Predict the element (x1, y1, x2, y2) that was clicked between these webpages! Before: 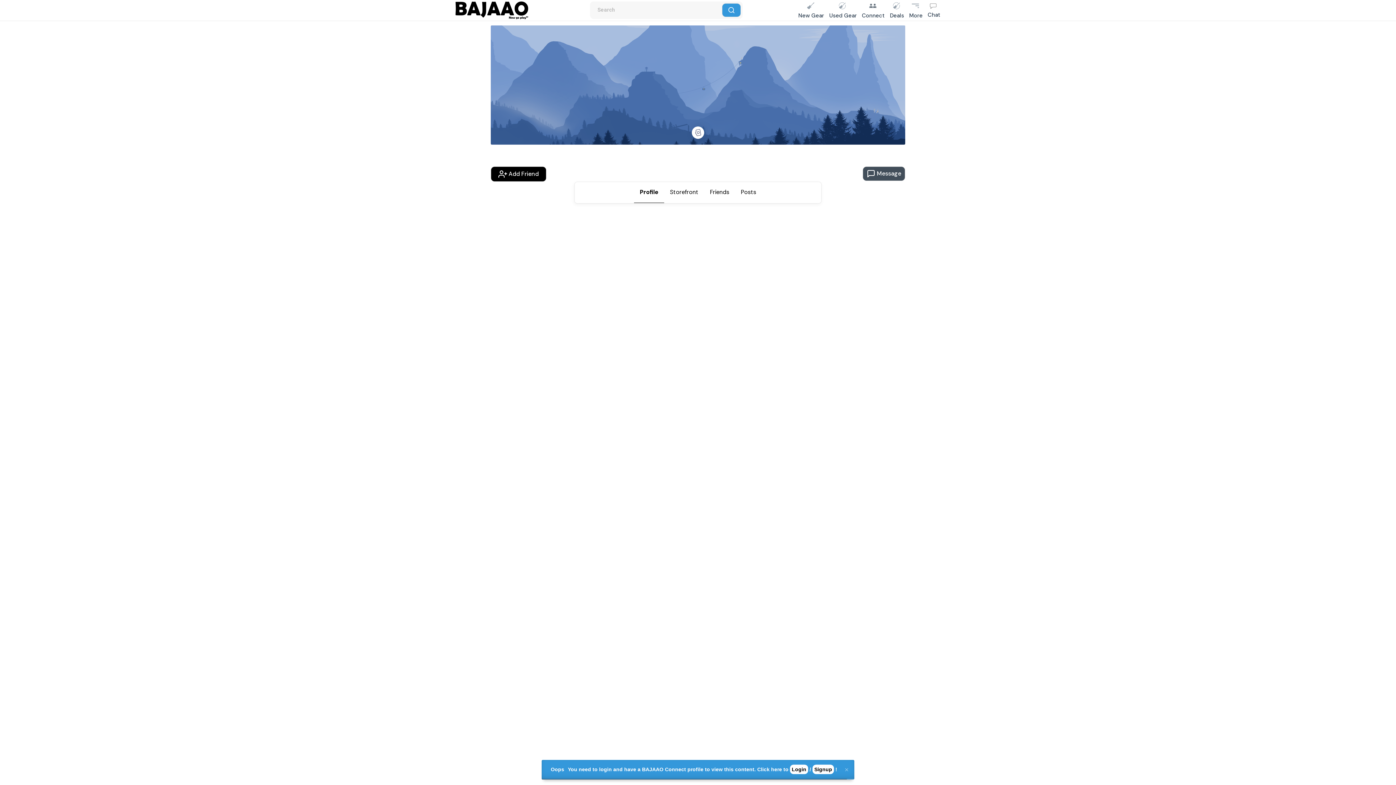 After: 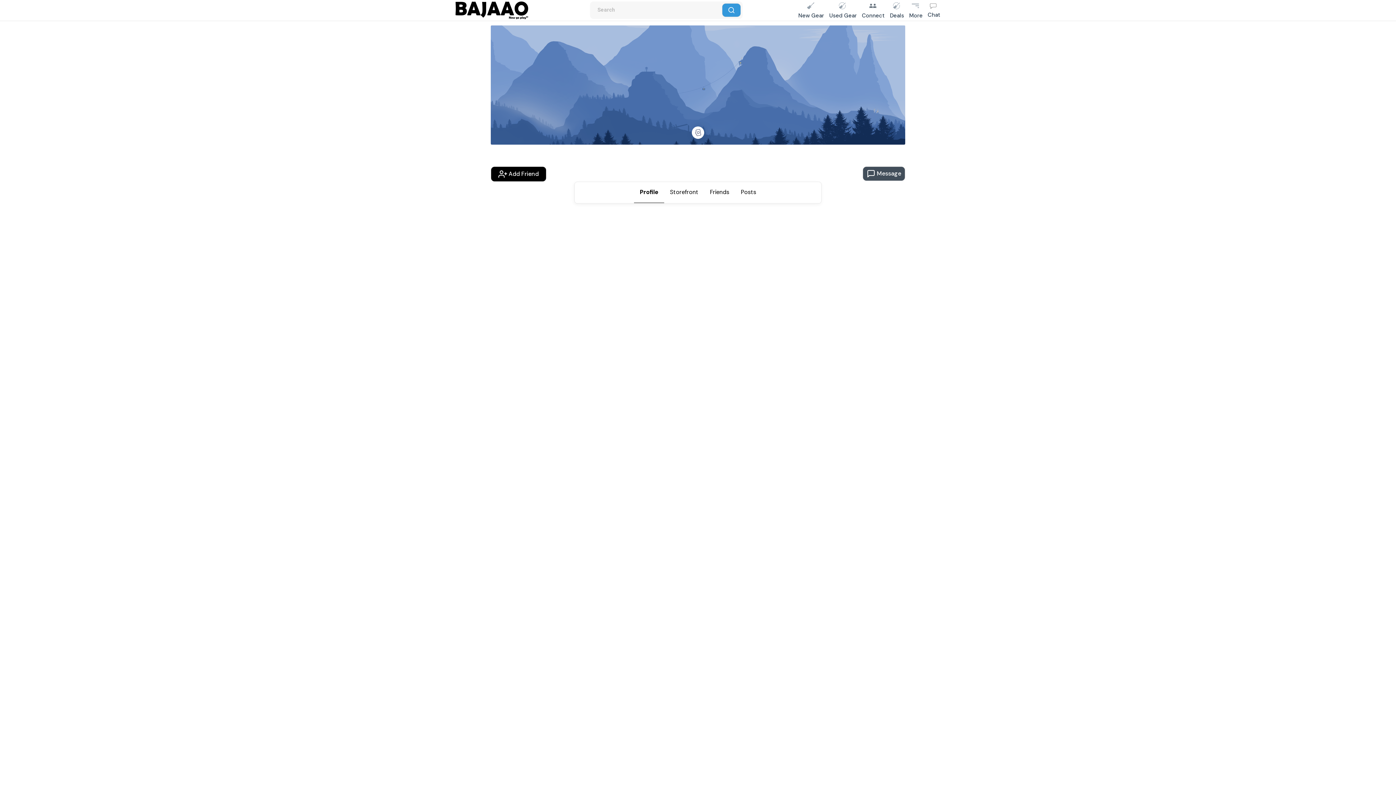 Action: bbox: (839, 760, 854, 780)